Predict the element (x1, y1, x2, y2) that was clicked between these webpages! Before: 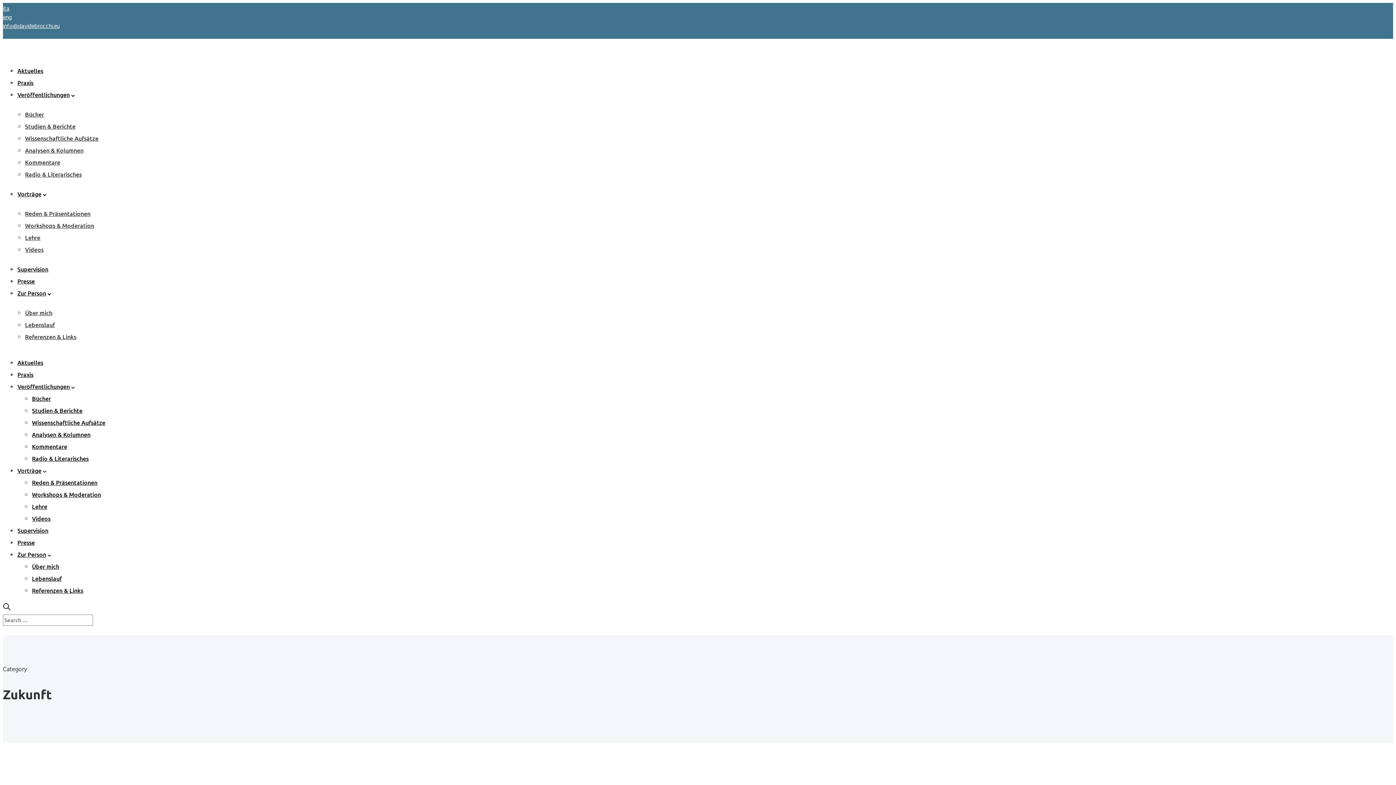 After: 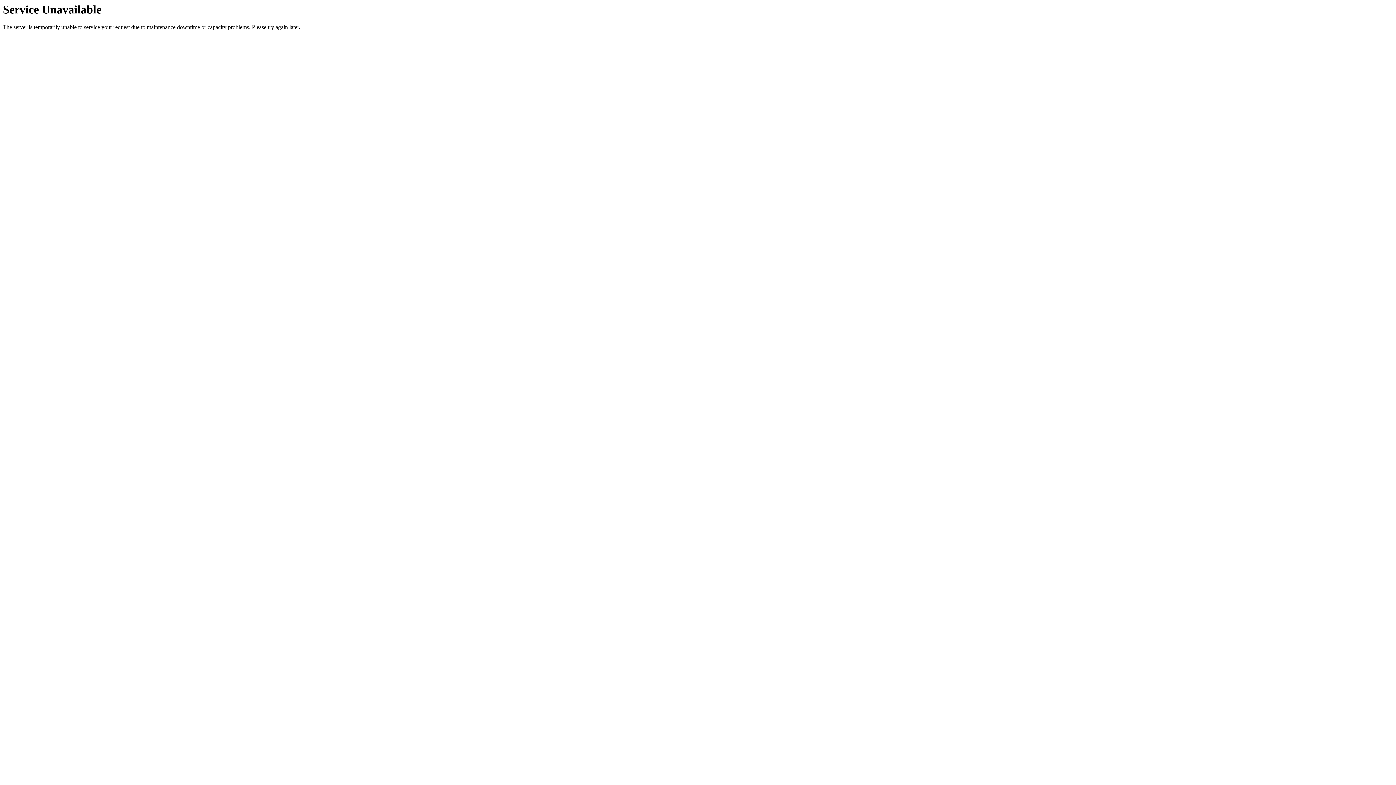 Action: label: Aktuelles bbox: (17, 66, 43, 74)